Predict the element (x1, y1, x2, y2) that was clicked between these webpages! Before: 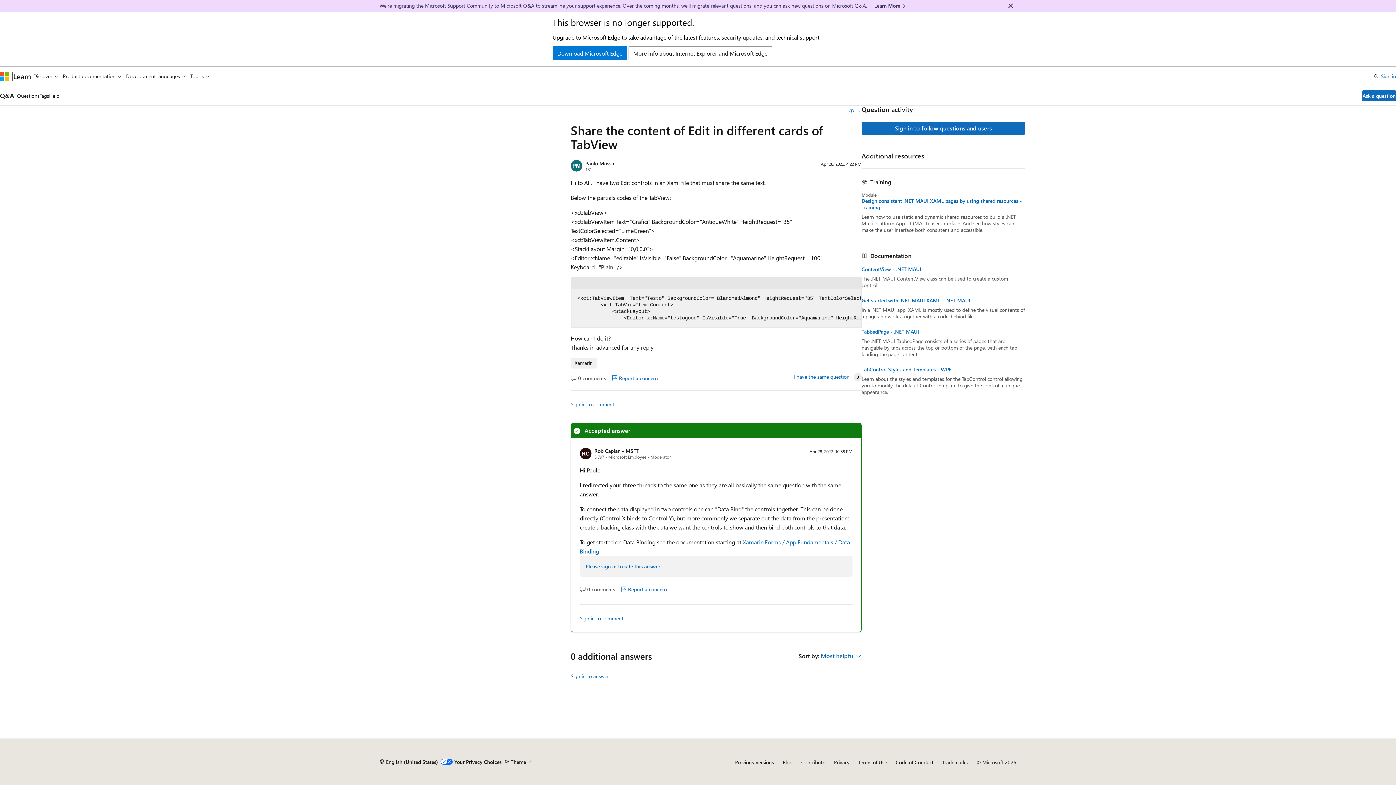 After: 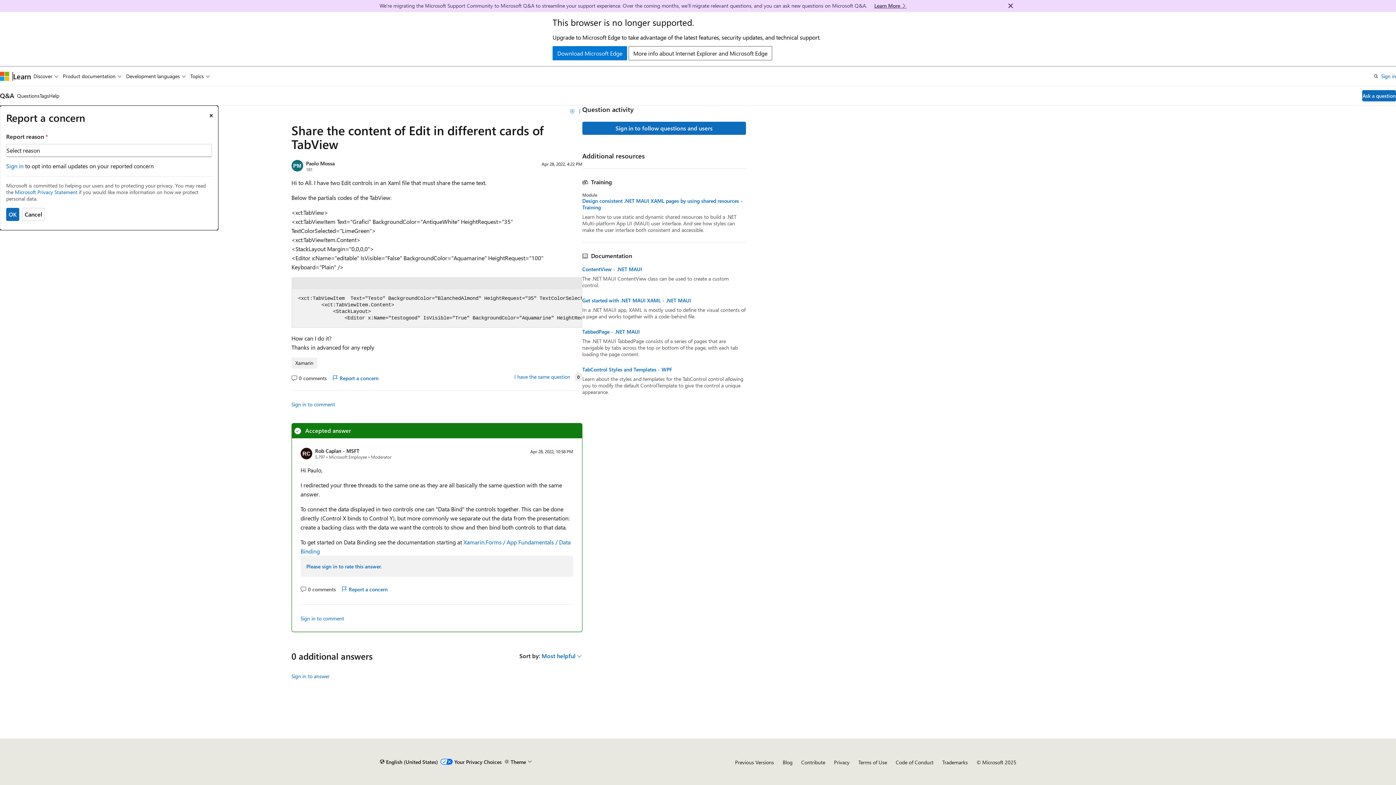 Action: bbox: (618, 582, 669, 596) label: Report a concern